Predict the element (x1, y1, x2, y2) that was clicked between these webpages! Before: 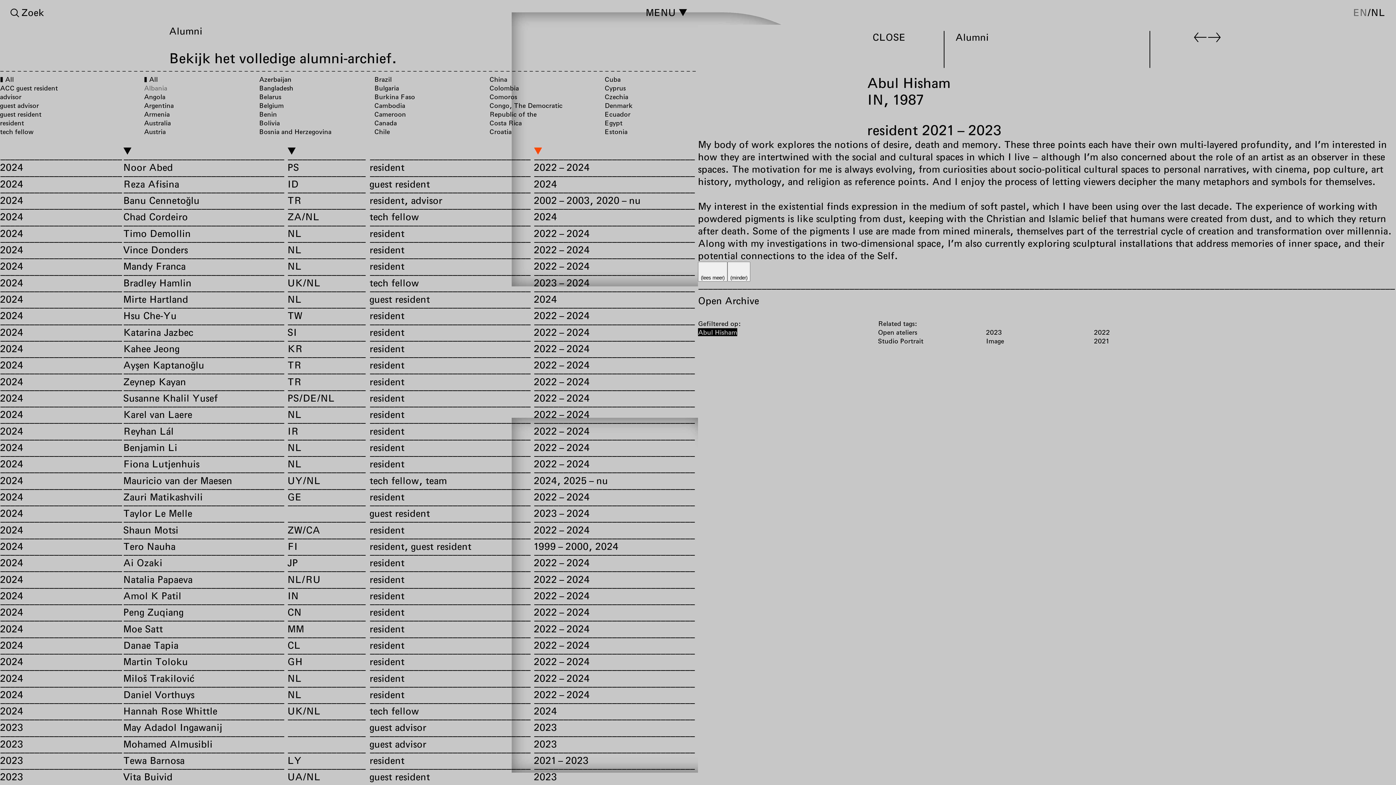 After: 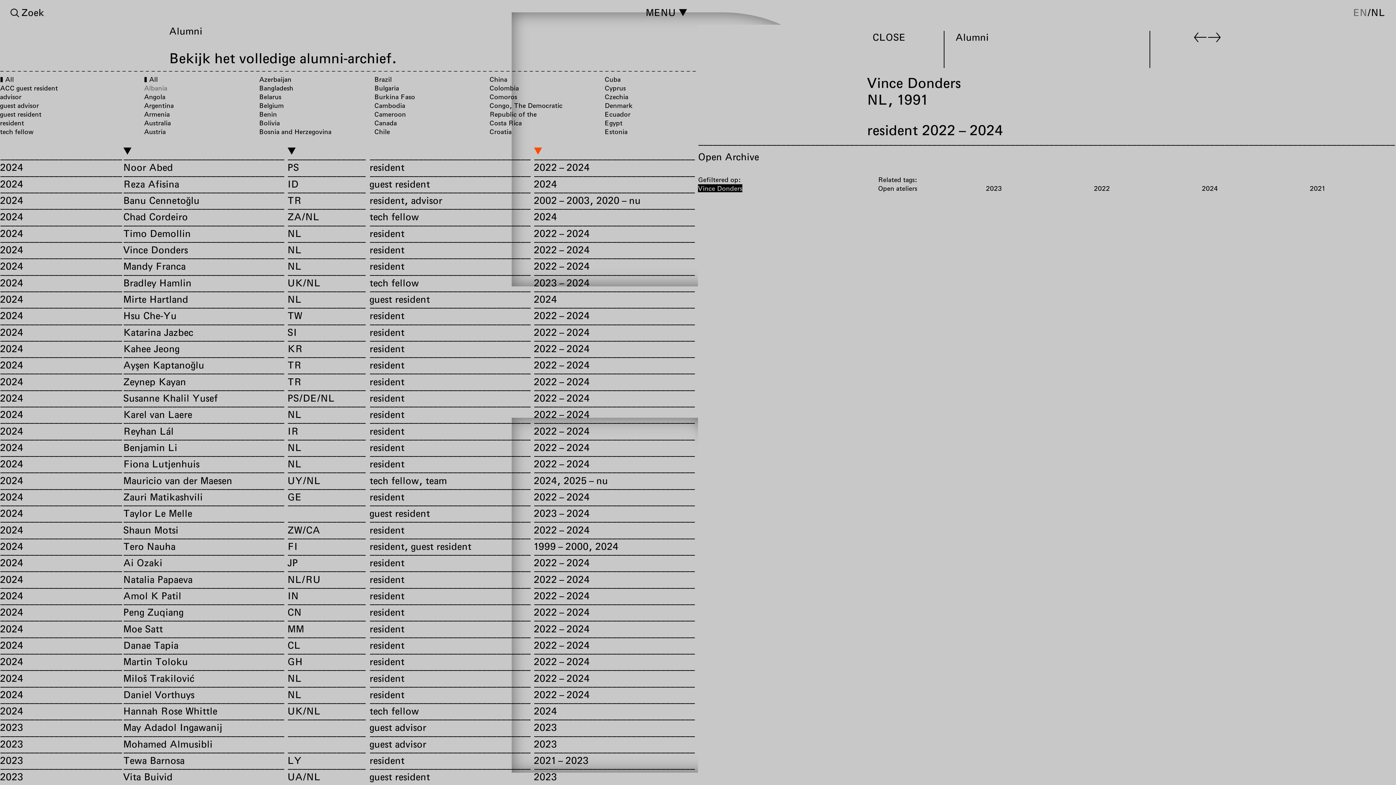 Action: label: 2024
Vince Donders
NL
resident
2022 – 2024 bbox: (0, 239, 698, 255)